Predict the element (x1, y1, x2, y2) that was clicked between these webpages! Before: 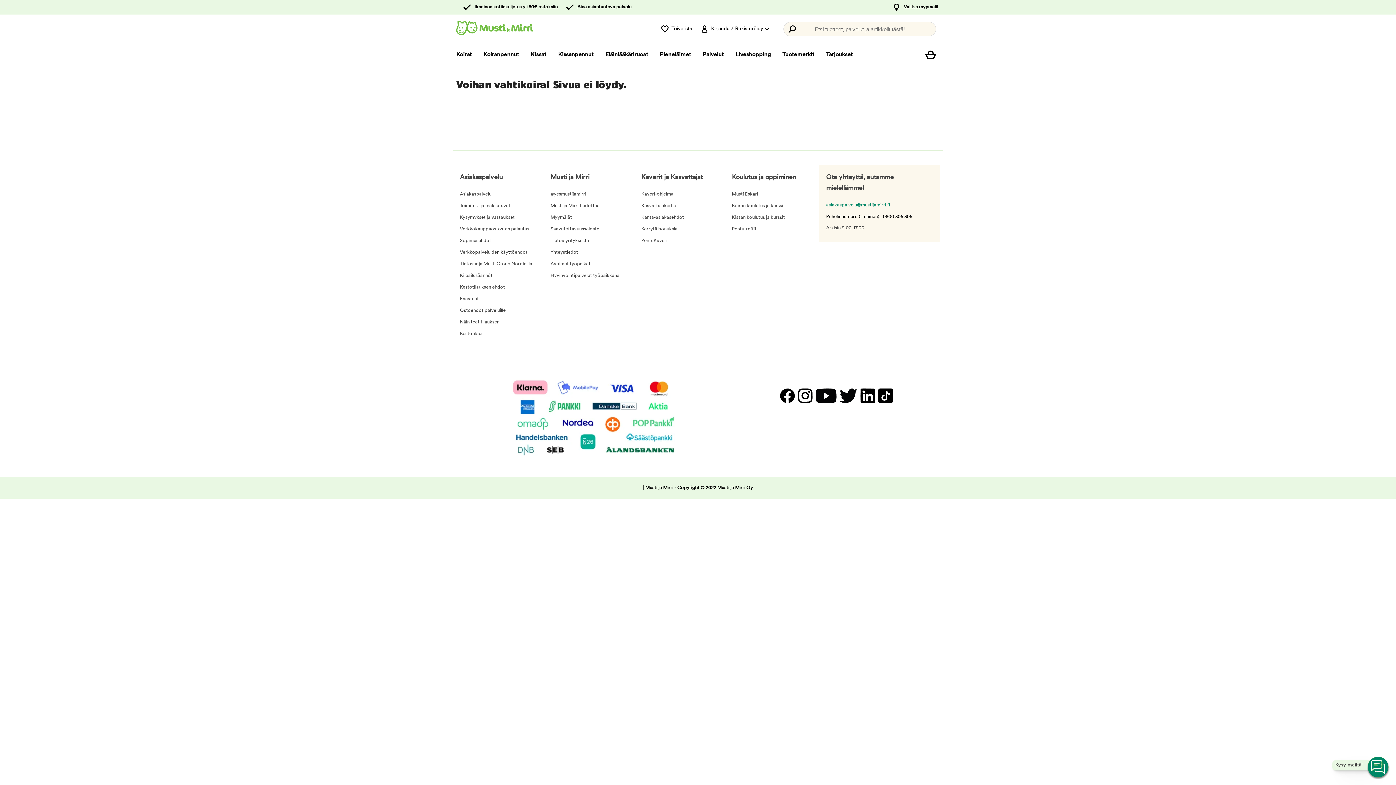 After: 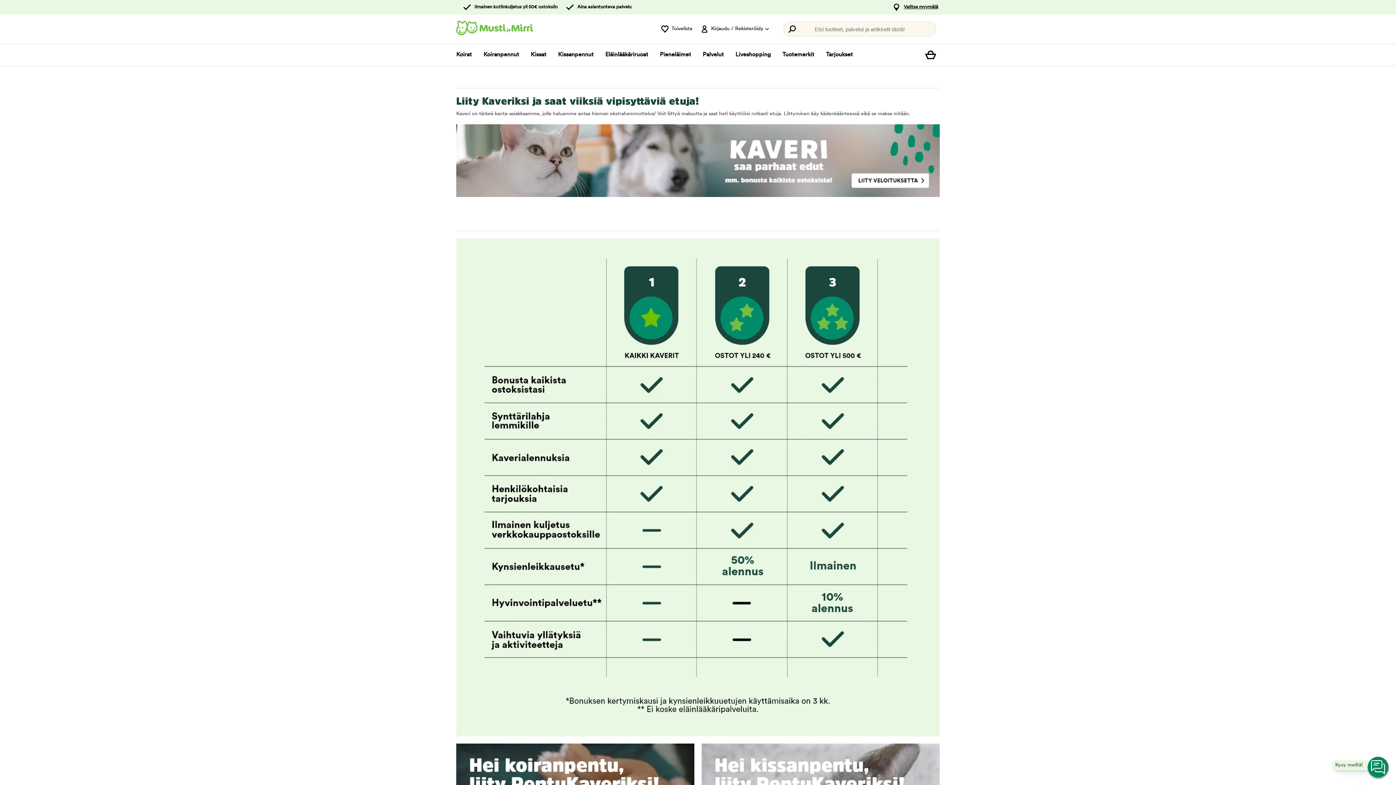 Action: bbox: (641, 190, 724, 198) label: Kaveri-ohjelma